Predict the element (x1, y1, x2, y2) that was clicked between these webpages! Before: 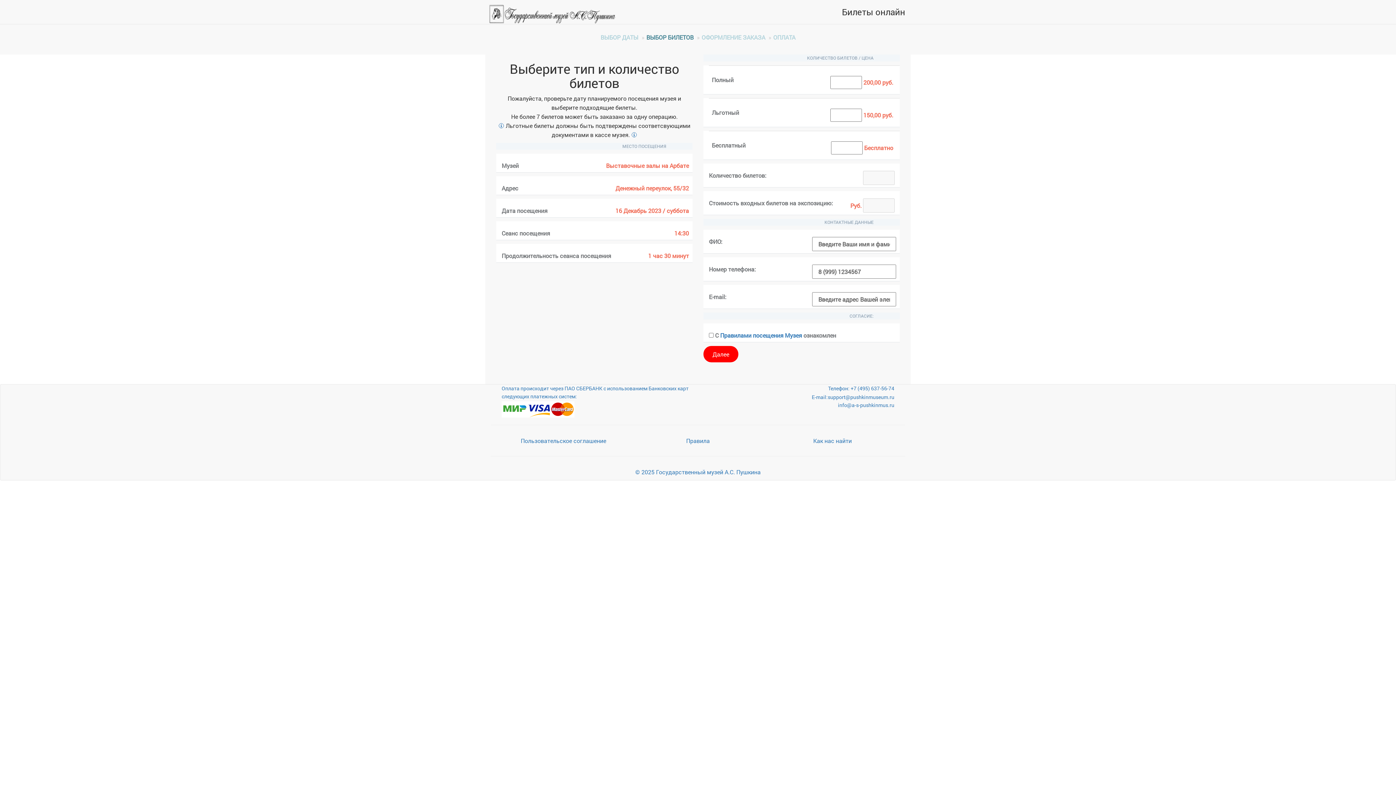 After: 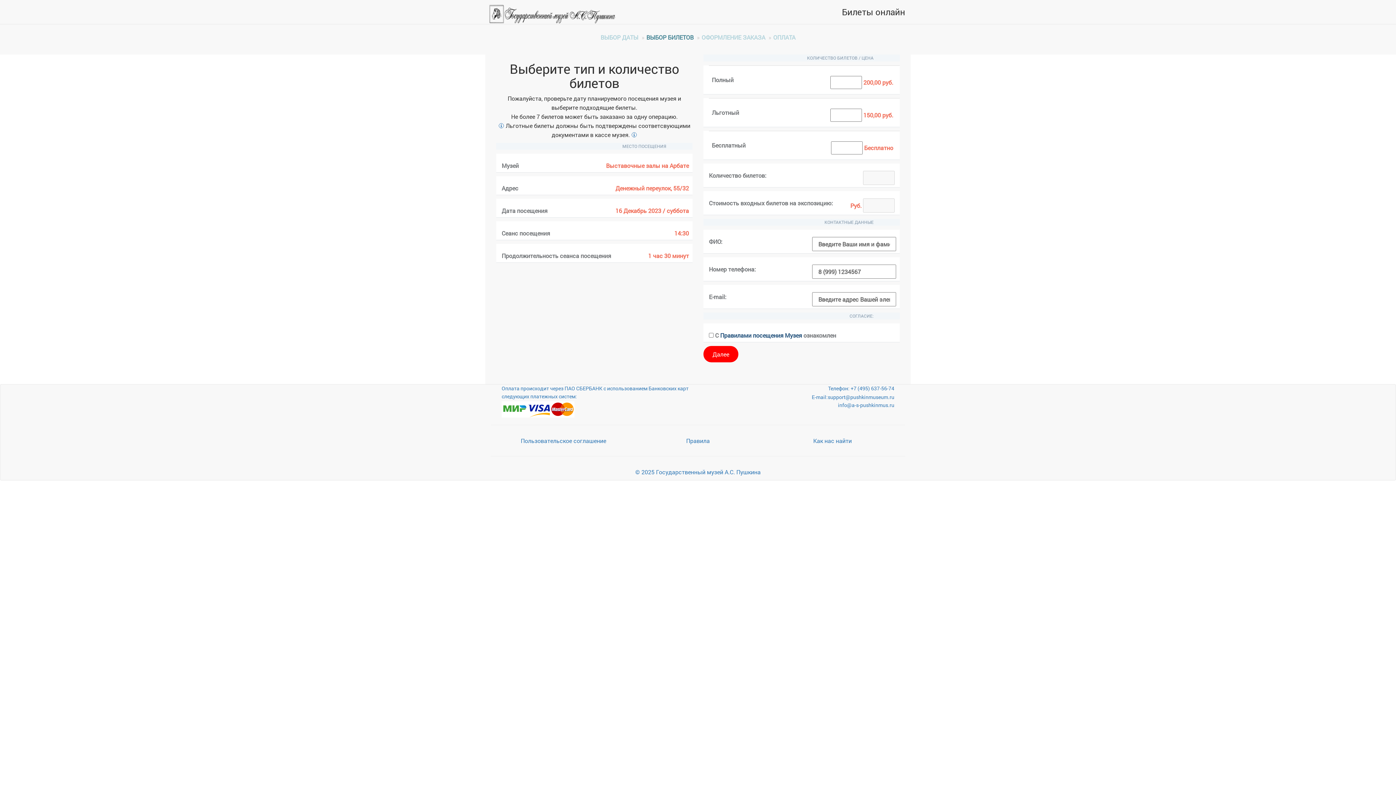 Action: bbox: (720, 331, 802, 339) label: Правилами посещения Музея